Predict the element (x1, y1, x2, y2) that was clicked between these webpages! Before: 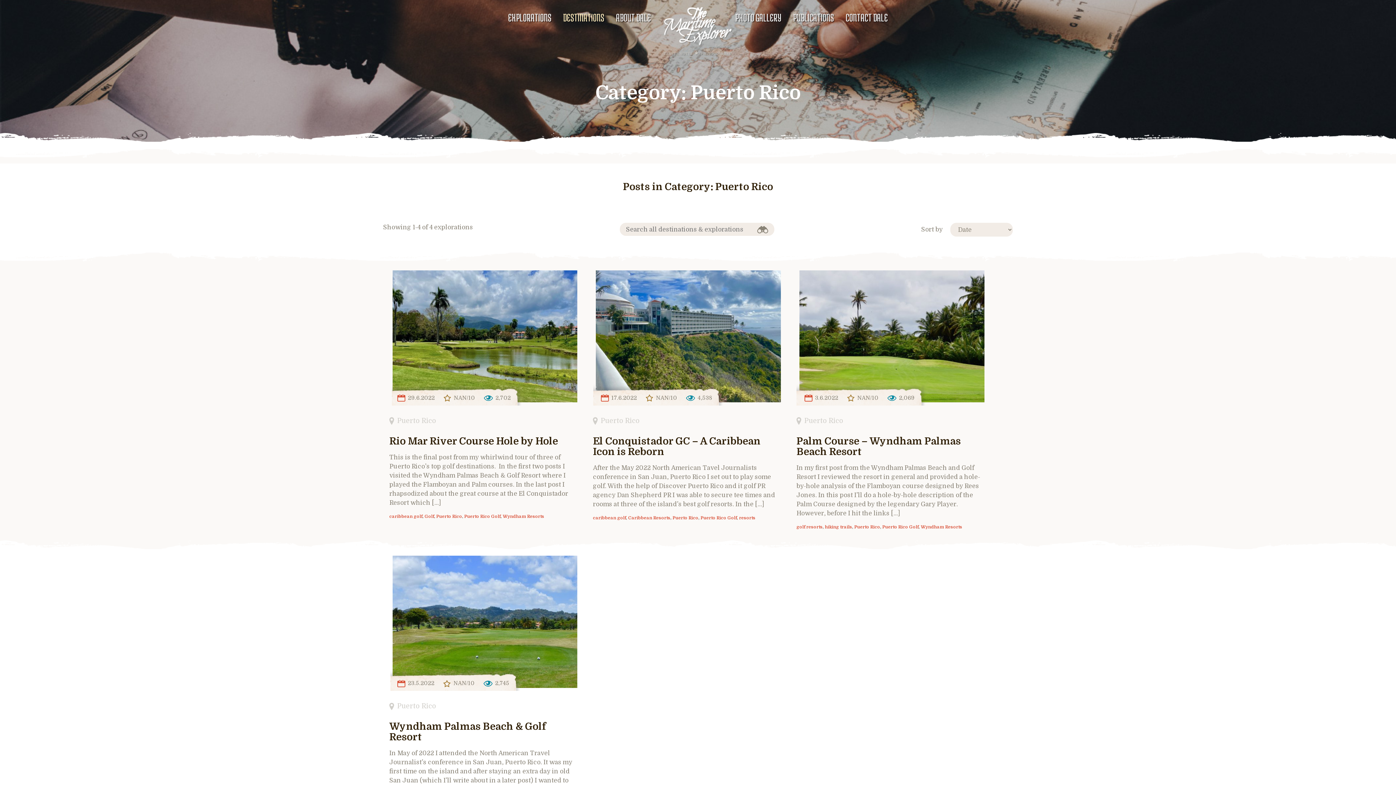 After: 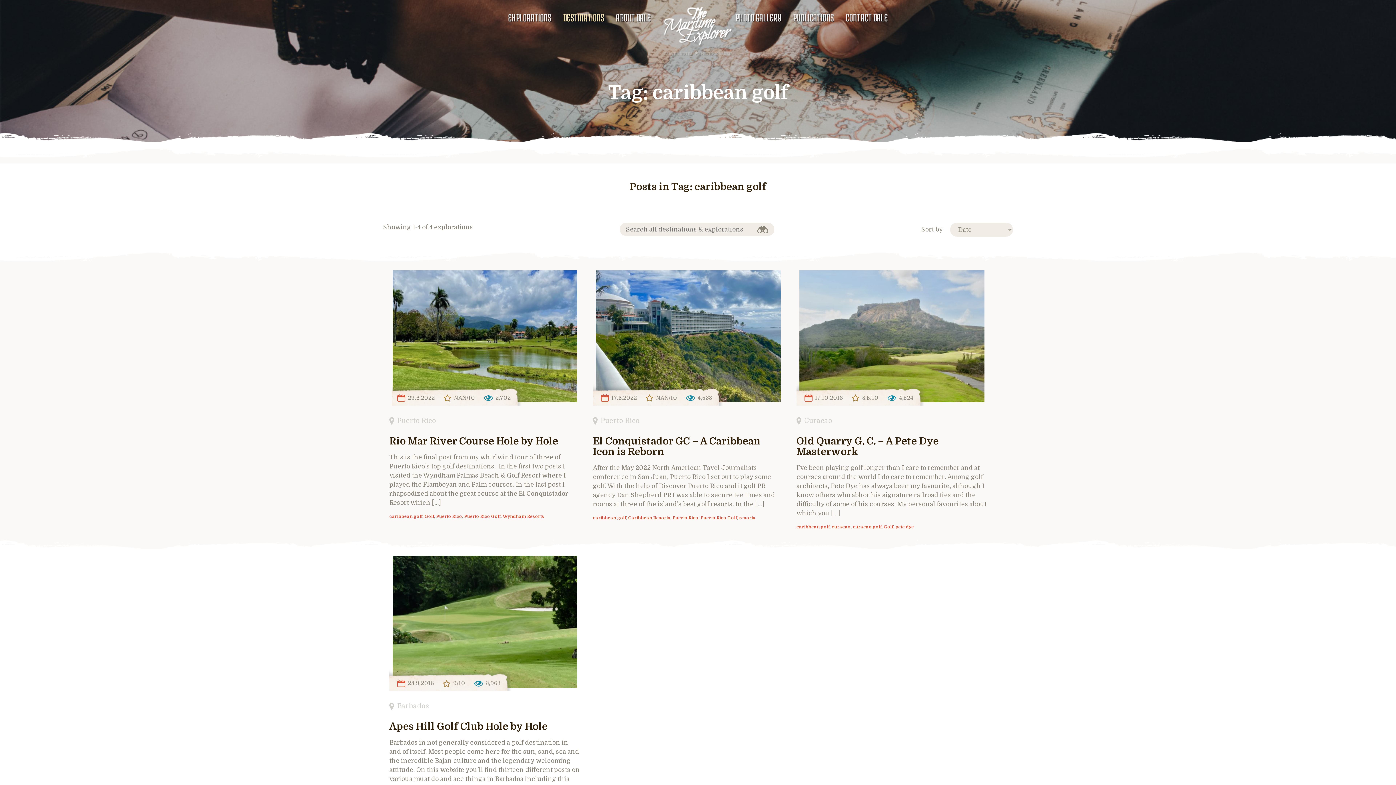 Action: label: caribbean golf bbox: (389, 514, 422, 519)